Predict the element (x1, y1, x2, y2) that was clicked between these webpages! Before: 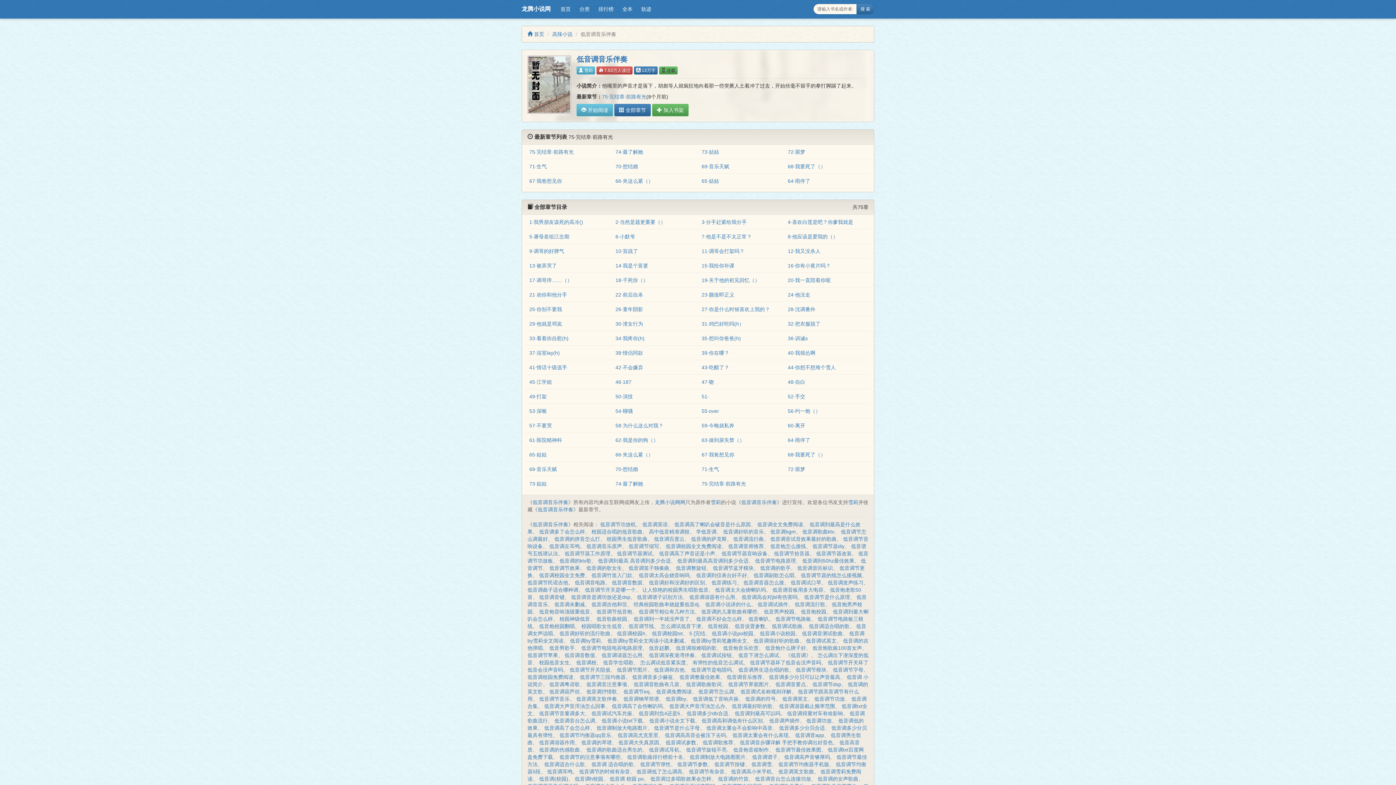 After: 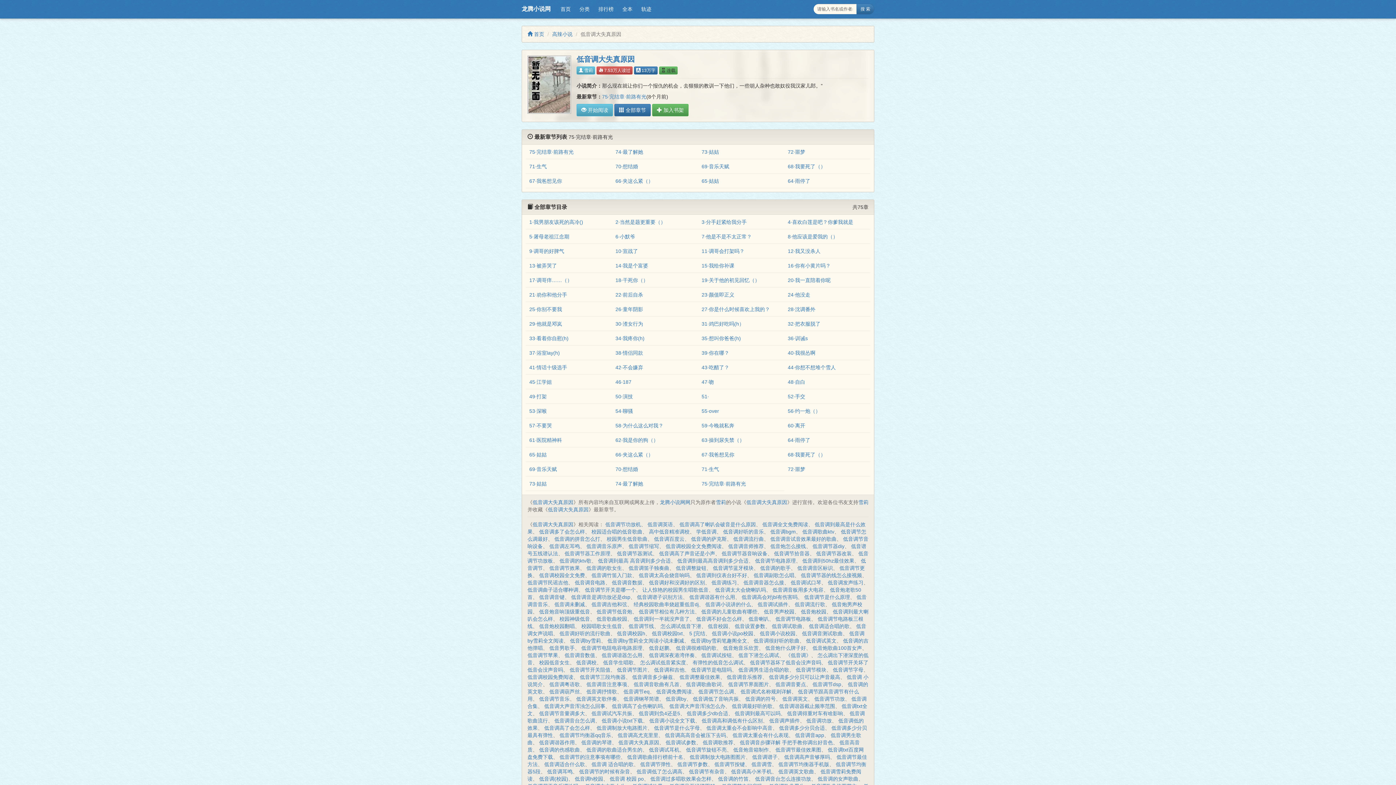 Action: bbox: (618, 740, 659, 745) label: 低音调大失真原因